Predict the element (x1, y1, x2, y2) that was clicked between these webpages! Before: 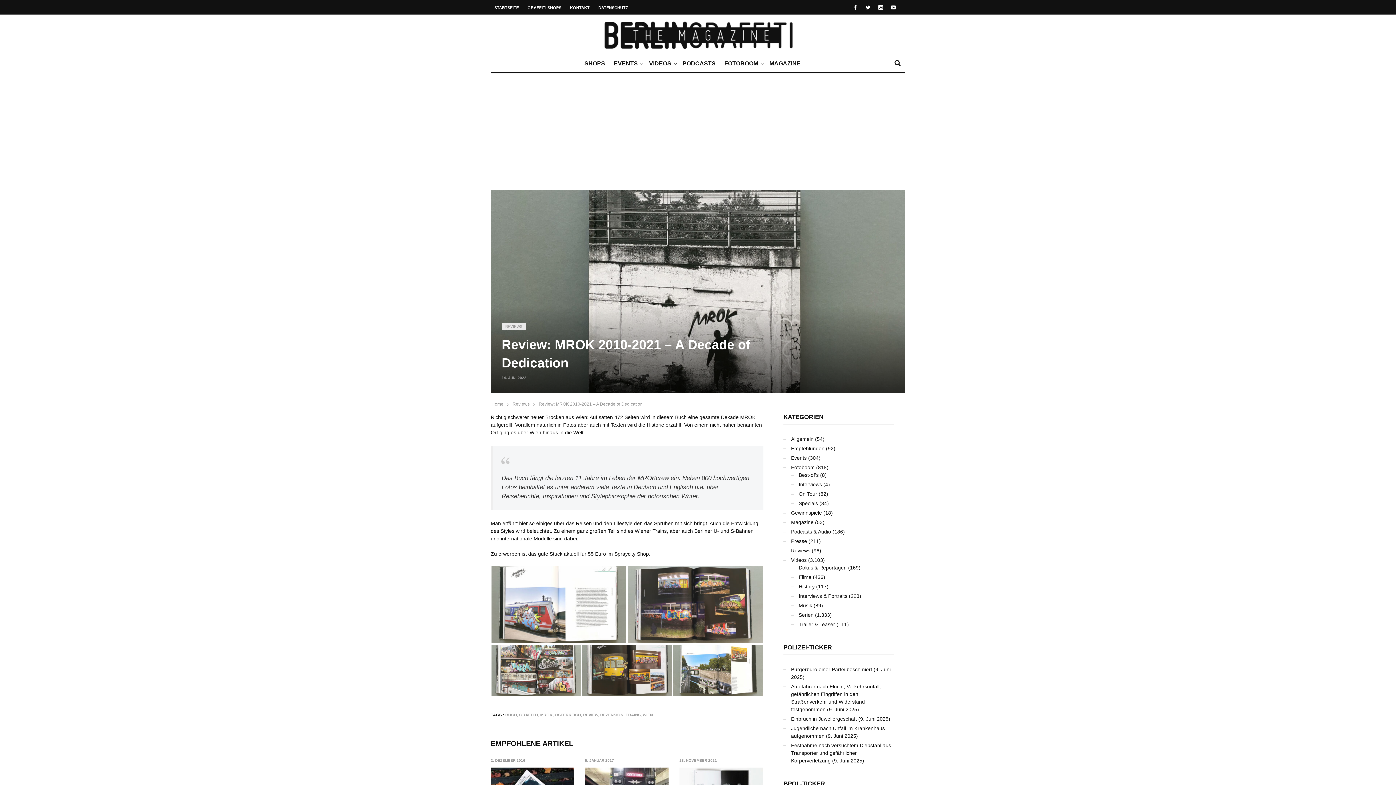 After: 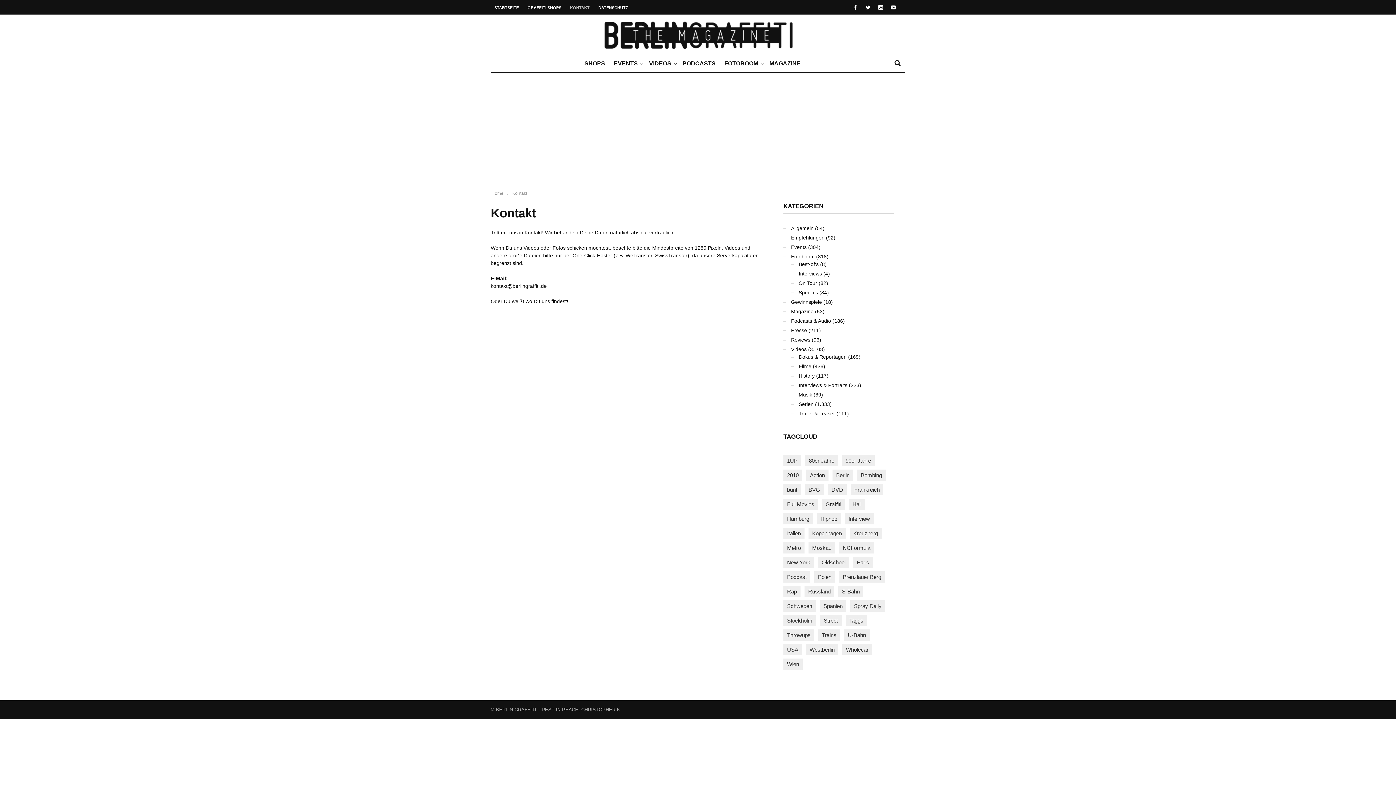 Action: label: KONTAKT bbox: (566, 0, 593, 14)